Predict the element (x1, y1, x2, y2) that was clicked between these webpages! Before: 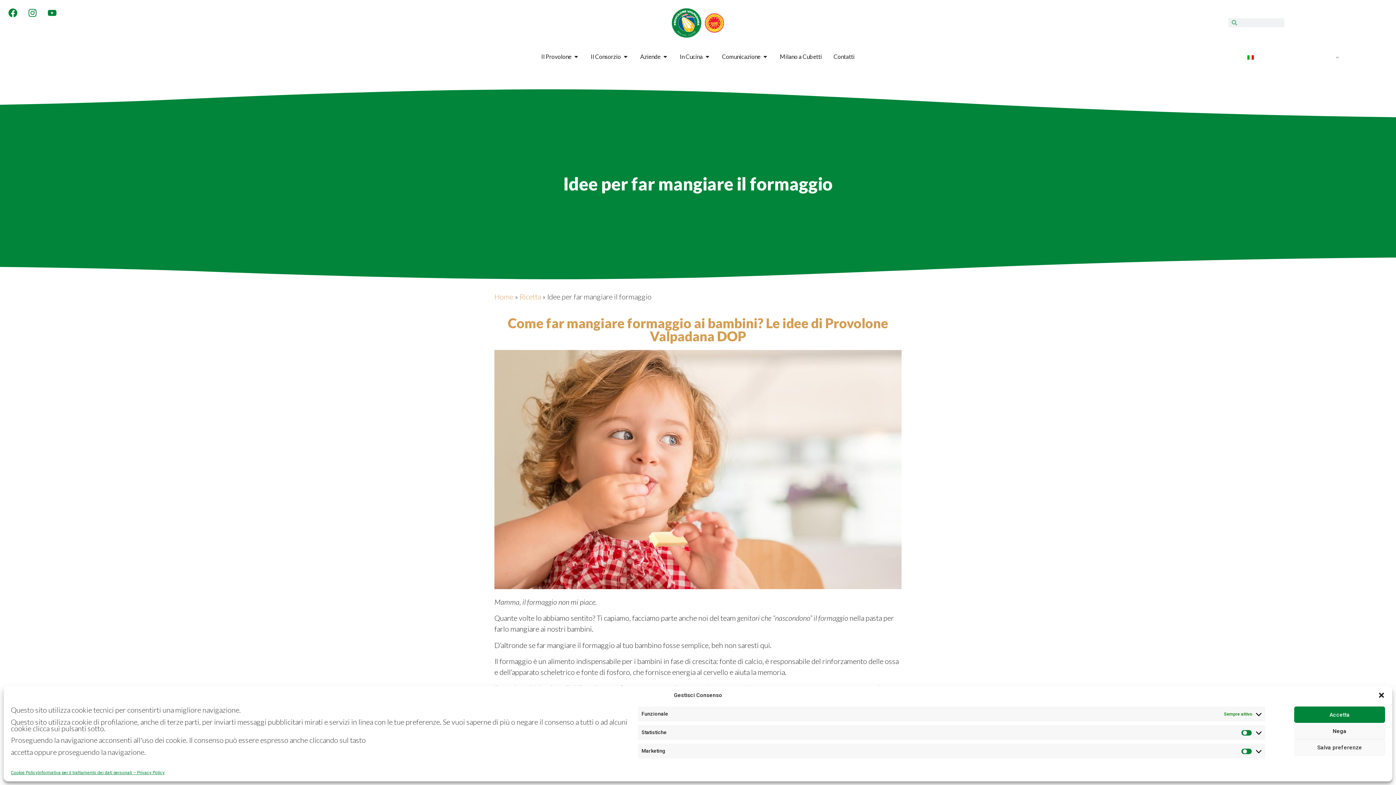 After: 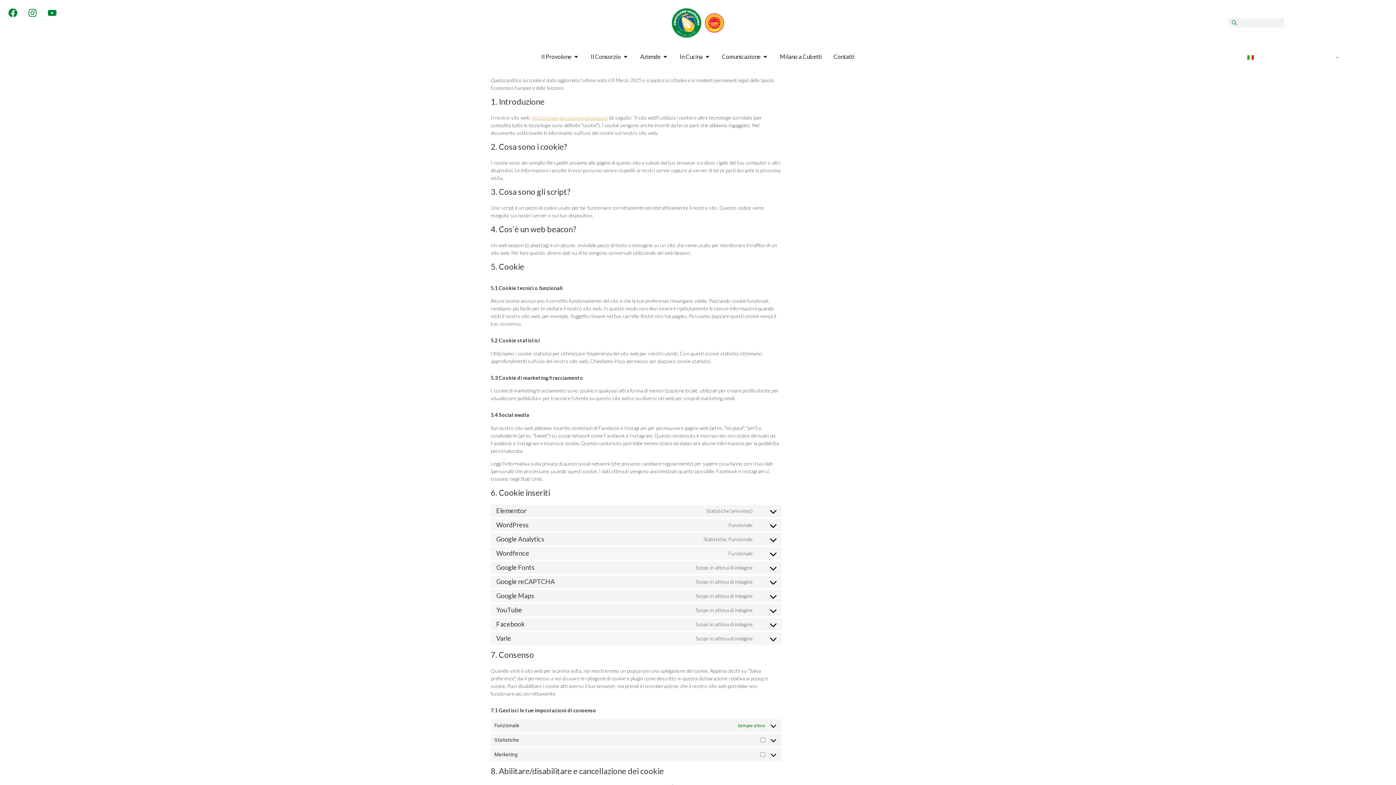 Action: label: Cookie Policy bbox: (10, 769, 37, 776)